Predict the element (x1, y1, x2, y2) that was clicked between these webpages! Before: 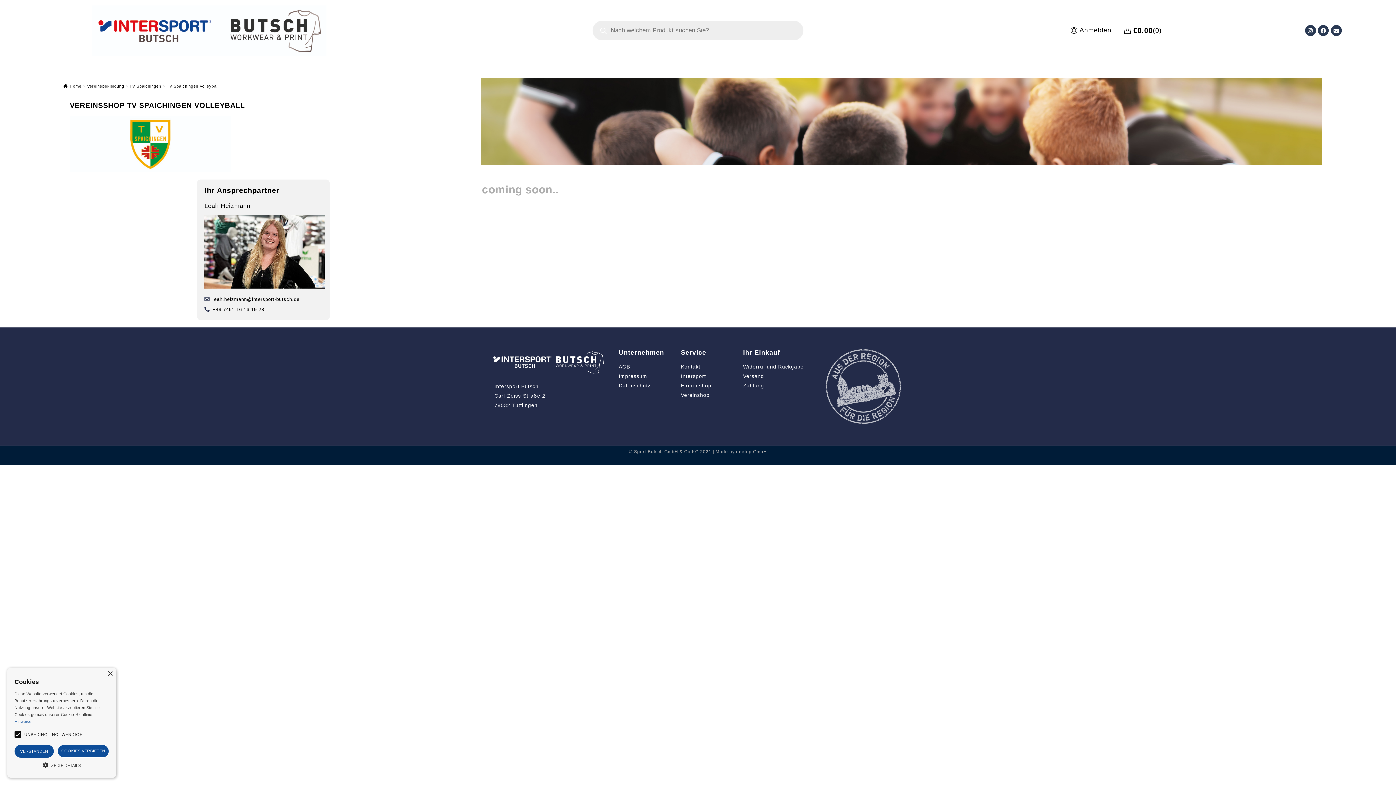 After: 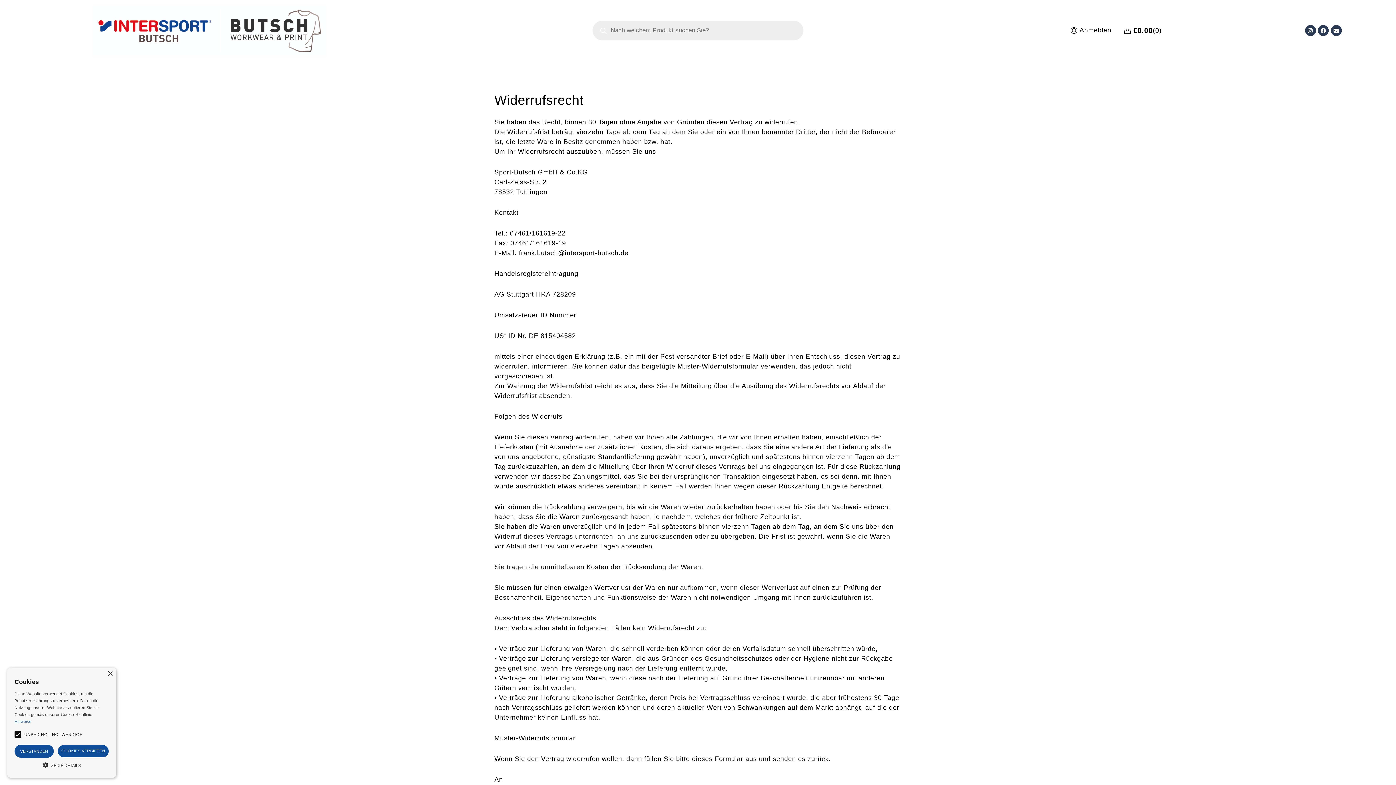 Action: label: Widerruf und Rückgabe bbox: (743, 363, 818, 370)